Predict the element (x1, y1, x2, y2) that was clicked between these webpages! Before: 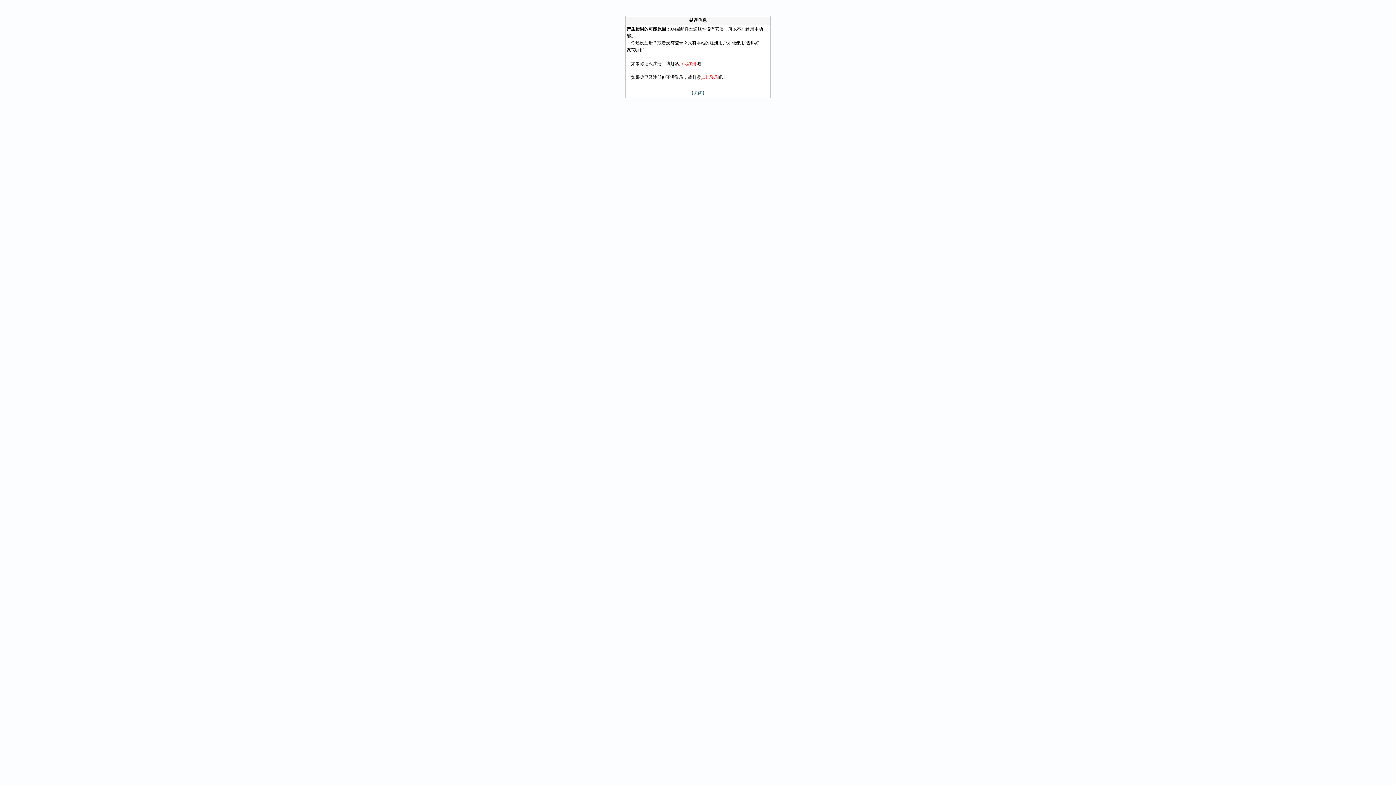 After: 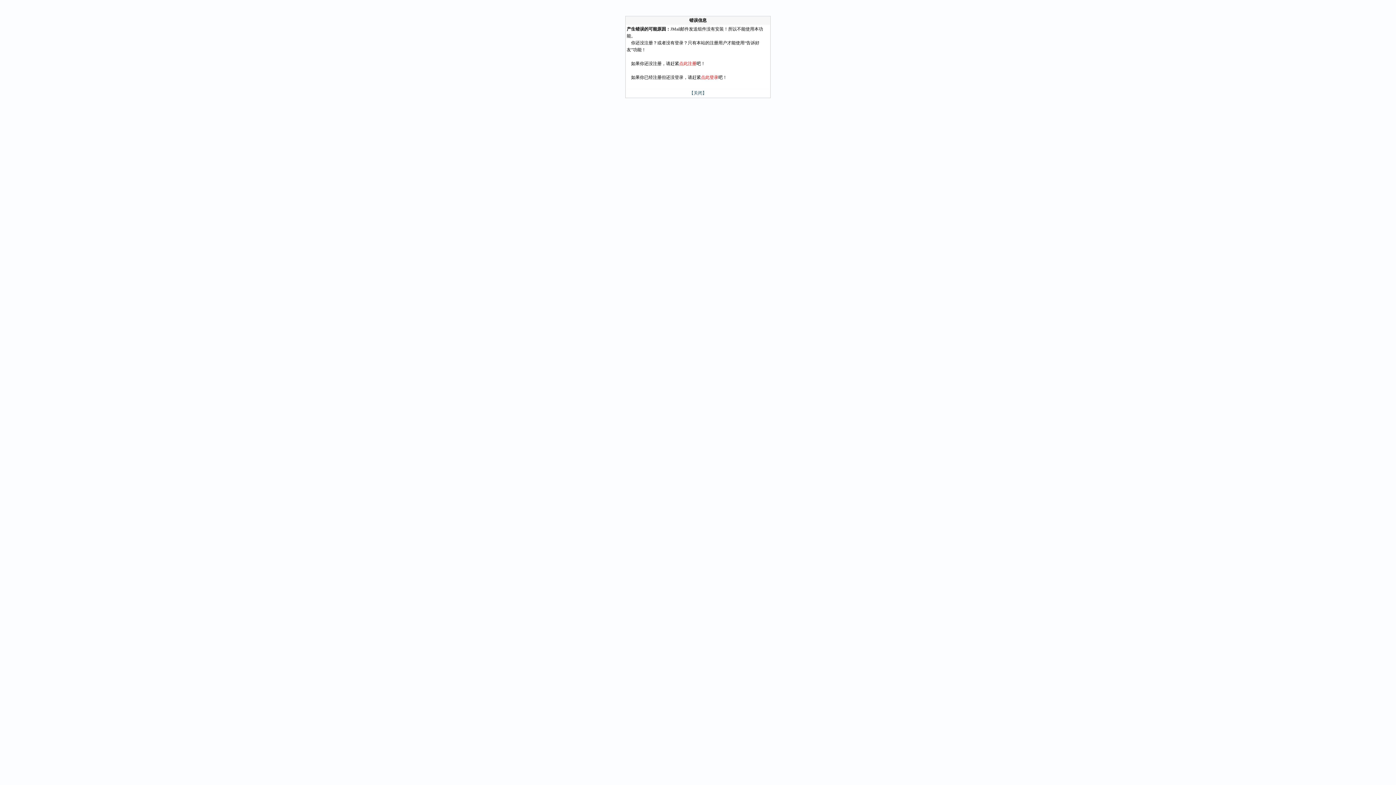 Action: bbox: (689, 90, 706, 95) label: 【关闭】